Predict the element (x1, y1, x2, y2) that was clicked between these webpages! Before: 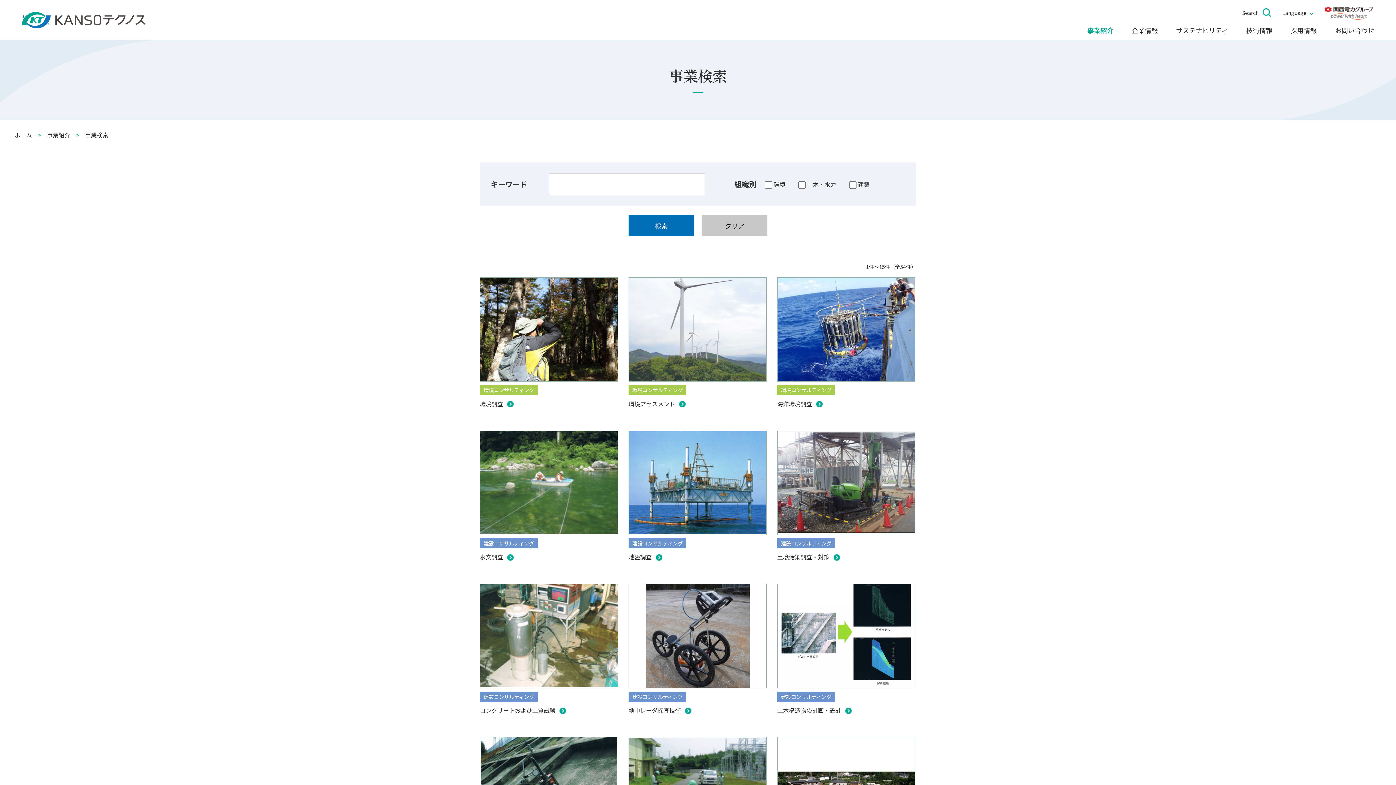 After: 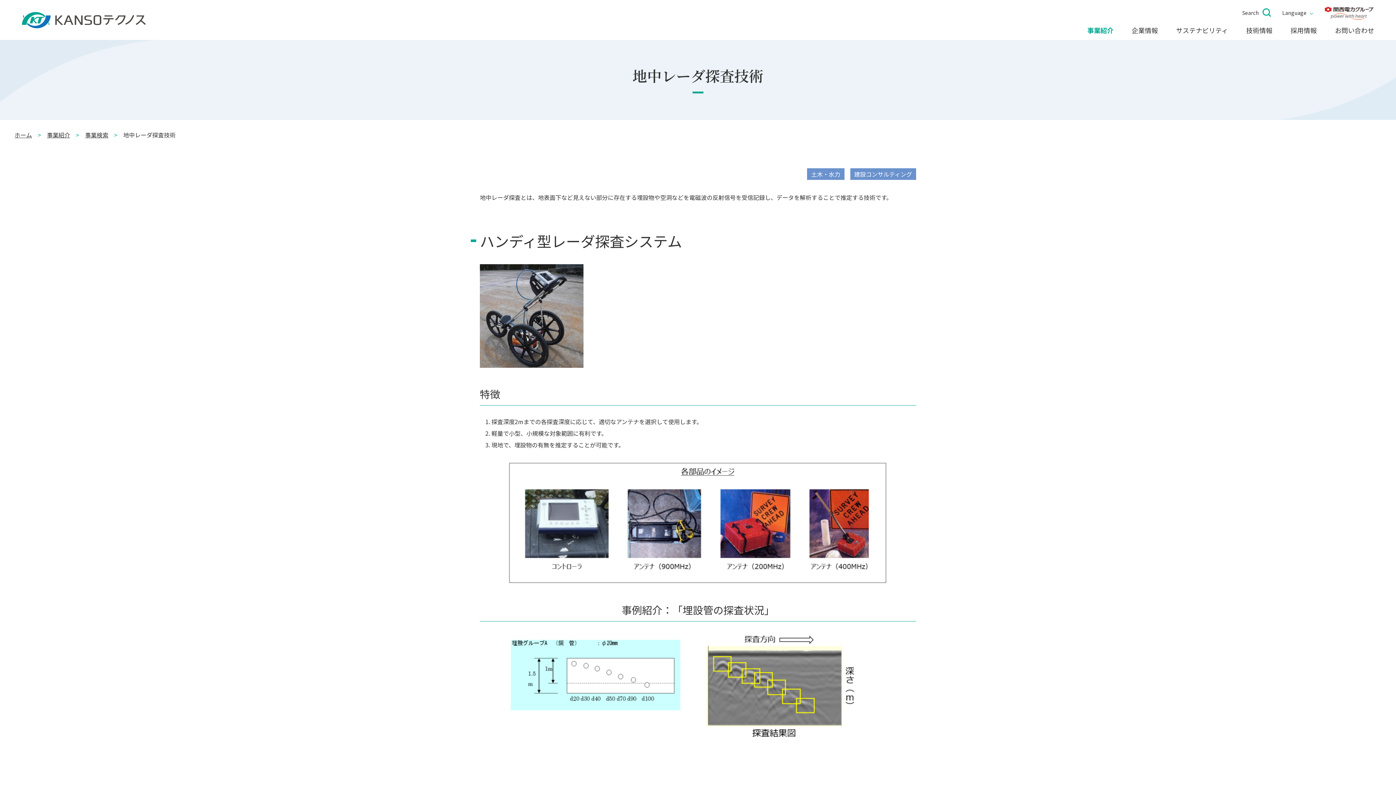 Action: bbox: (629, 584, 766, 688)